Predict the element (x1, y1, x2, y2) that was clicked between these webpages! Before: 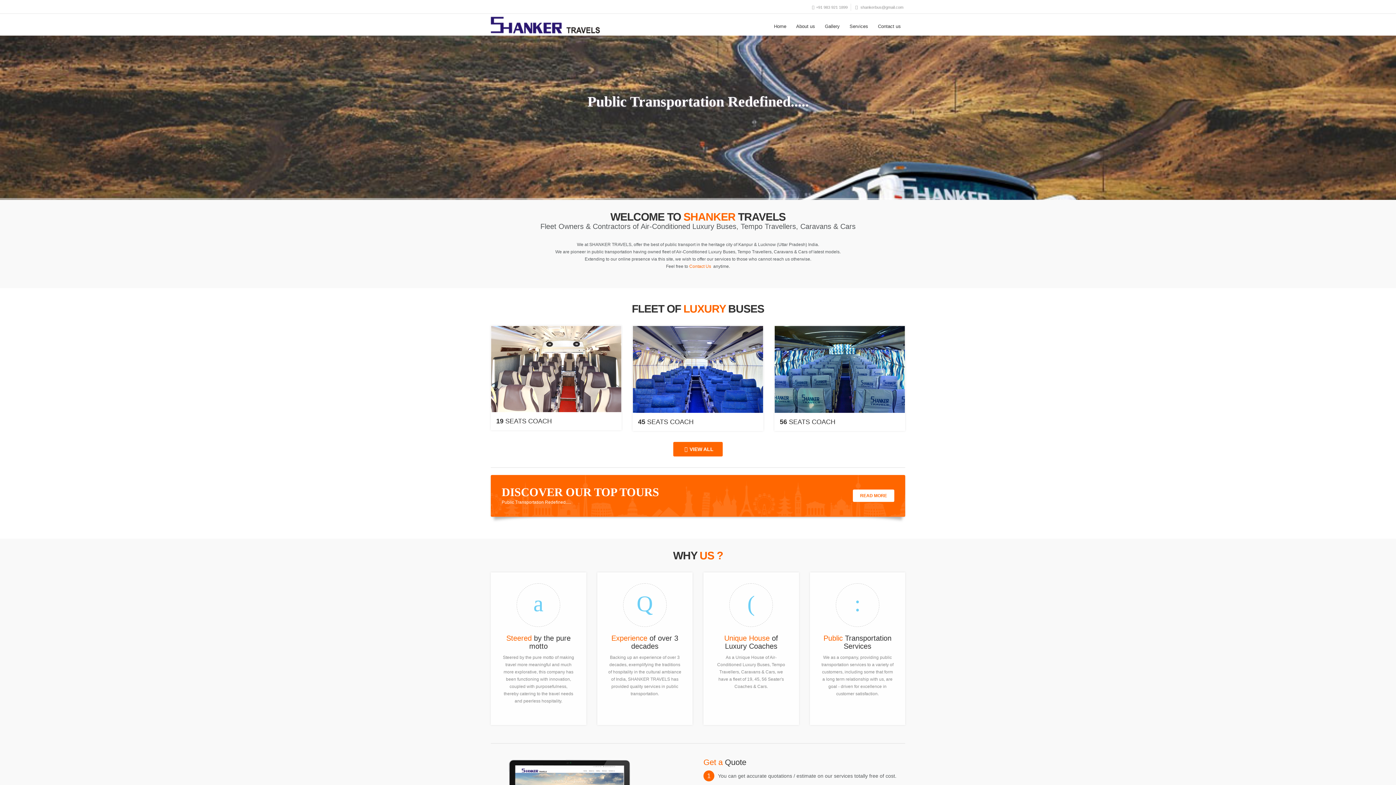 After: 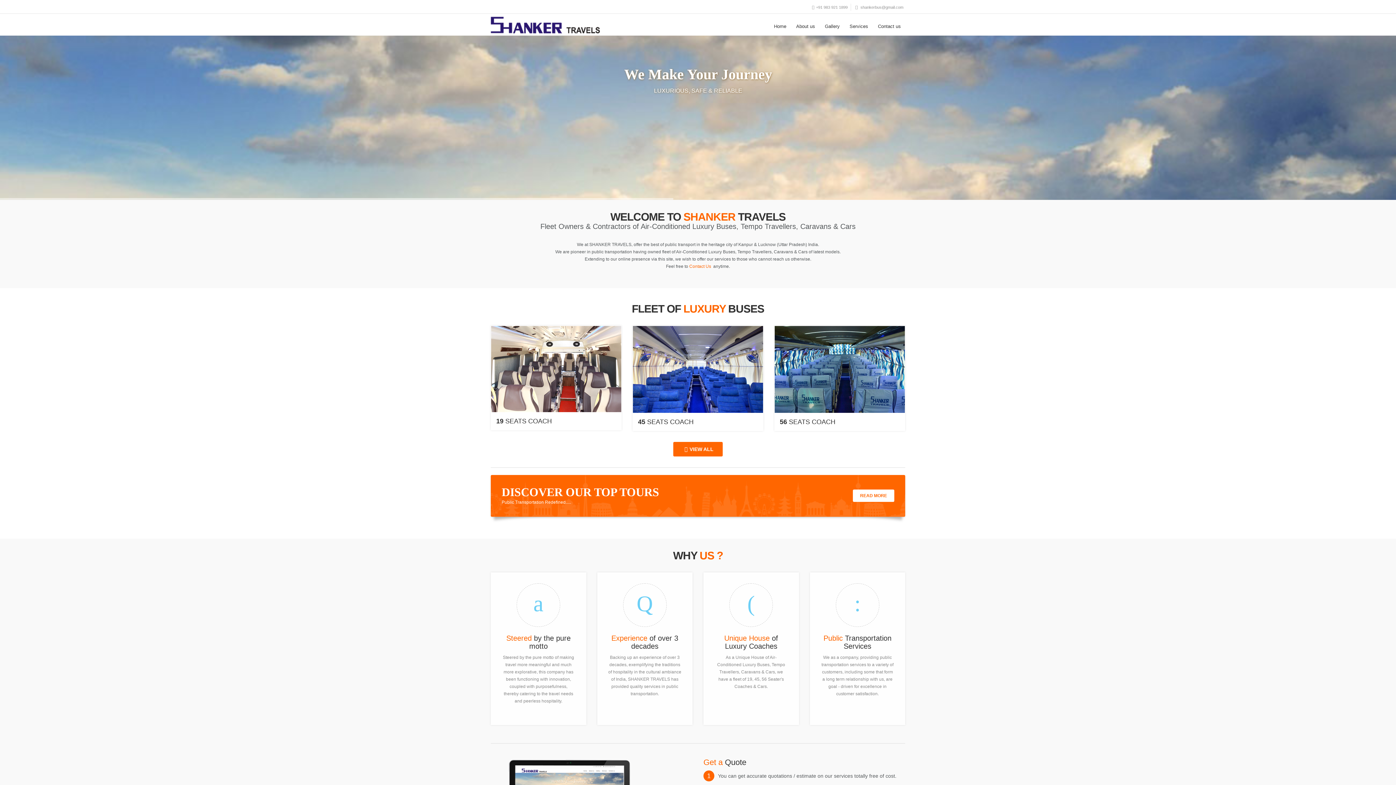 Action: bbox: (633, 326, 763, 412)